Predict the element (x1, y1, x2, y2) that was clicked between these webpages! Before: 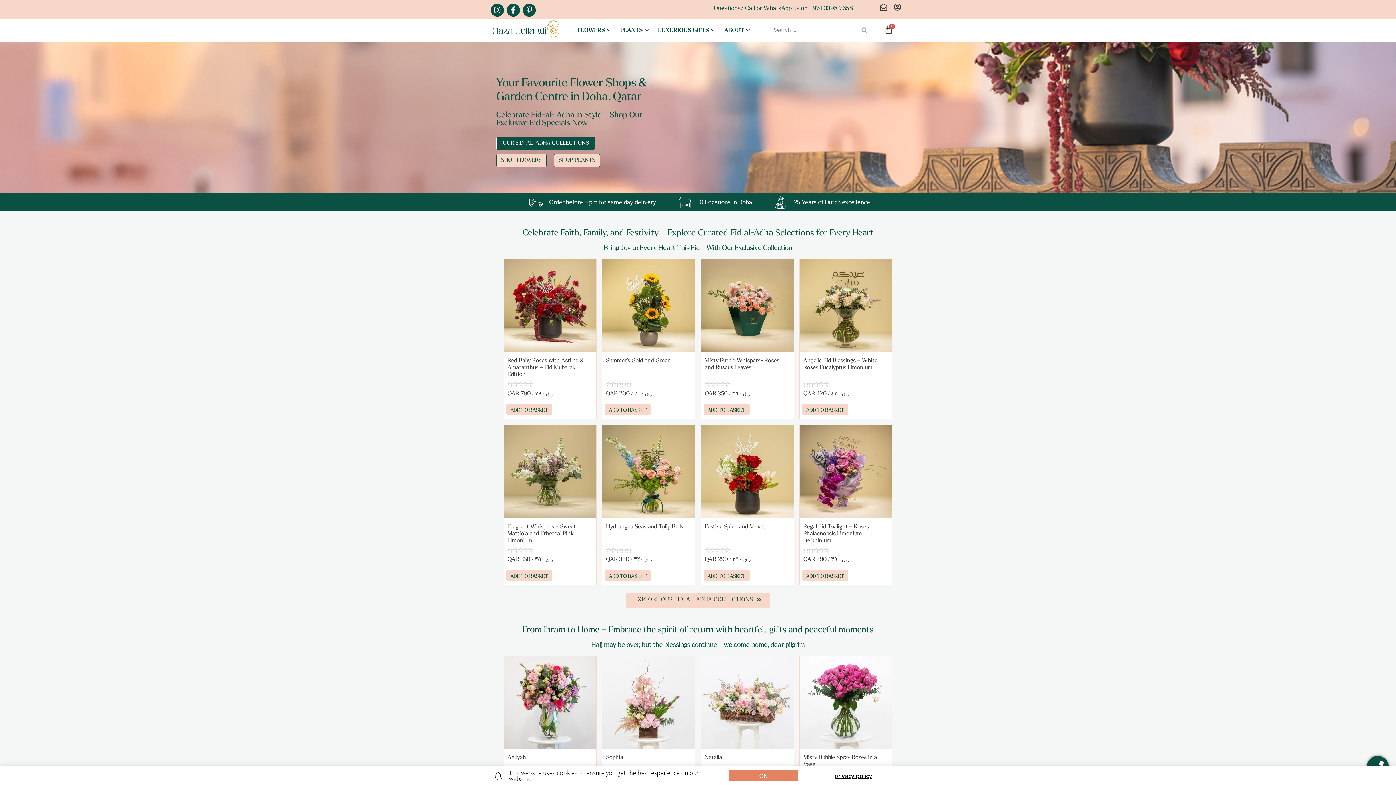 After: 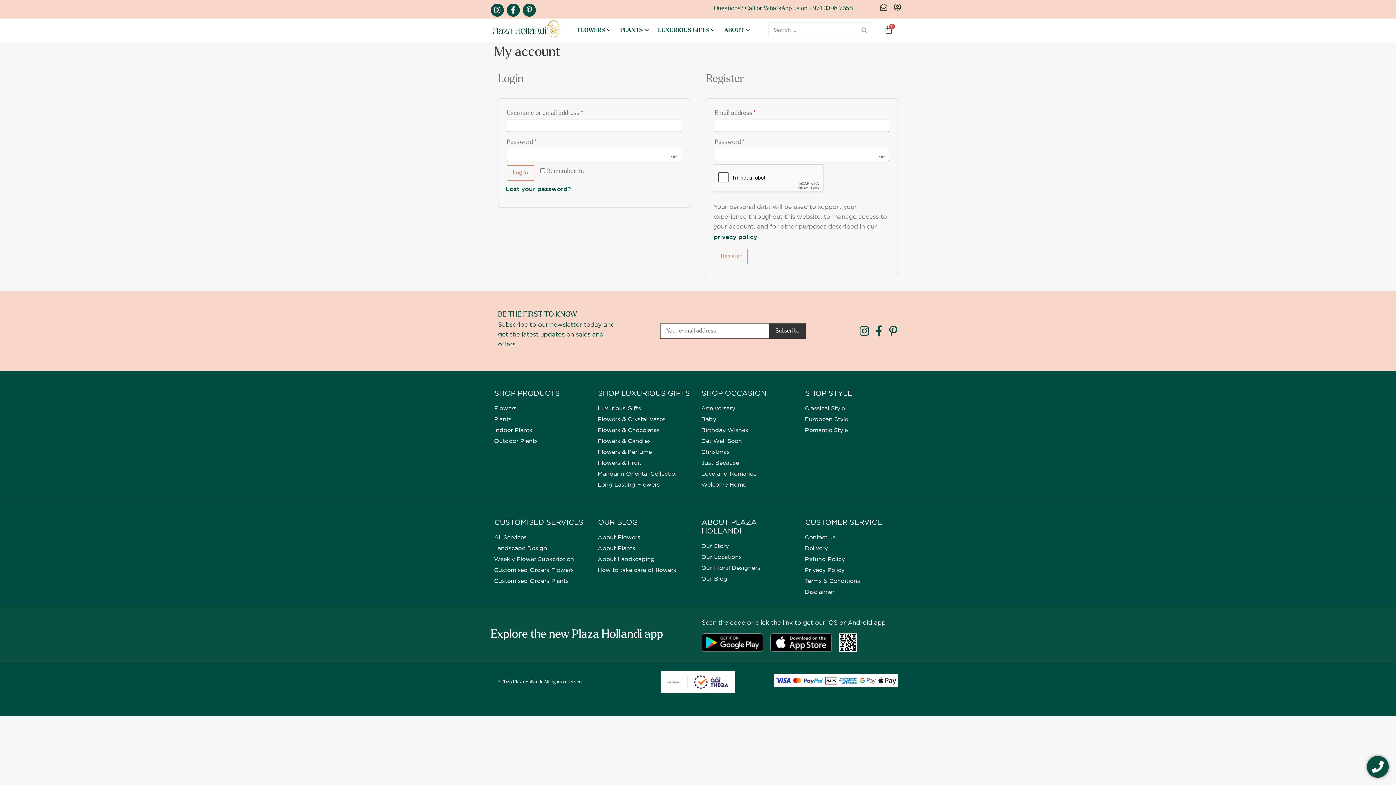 Action: bbox: (893, 3, 904, 10)